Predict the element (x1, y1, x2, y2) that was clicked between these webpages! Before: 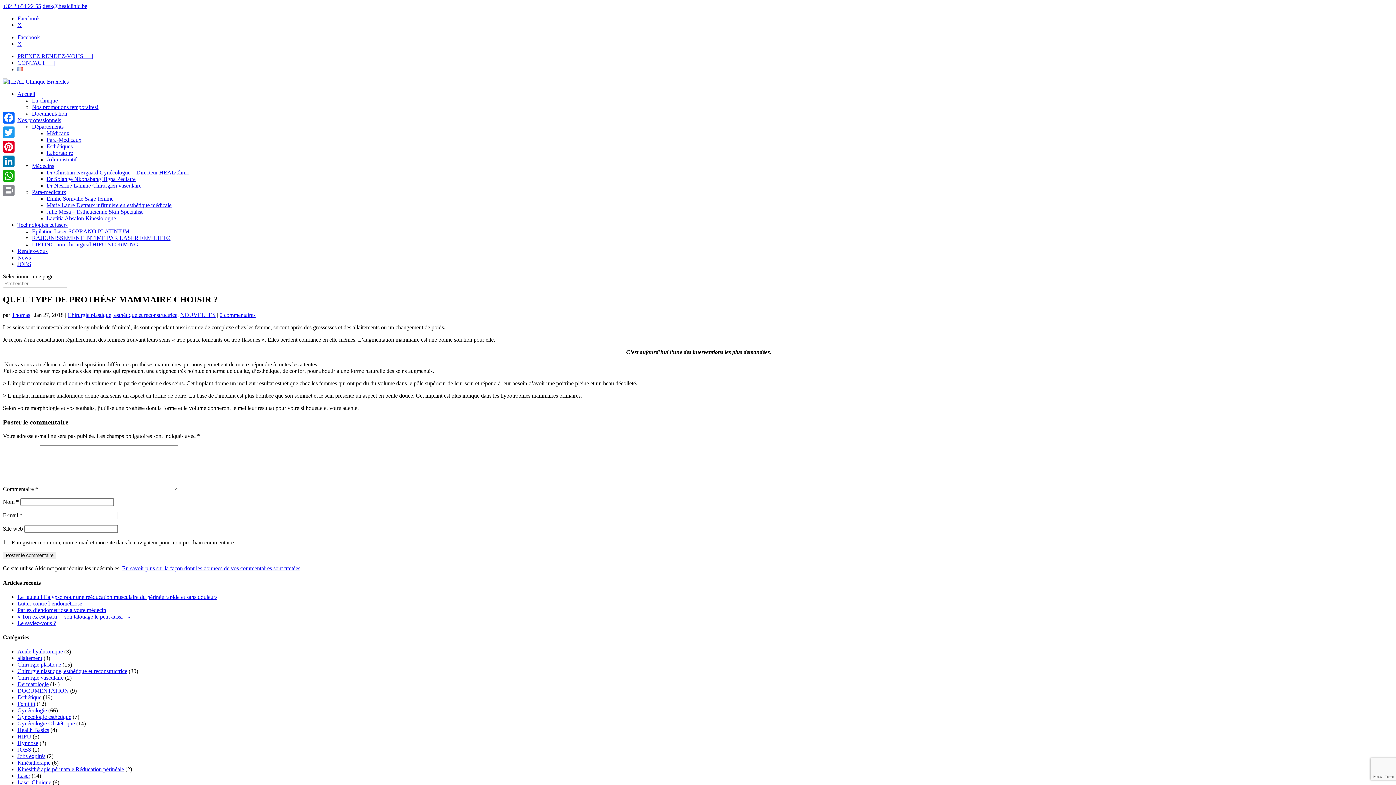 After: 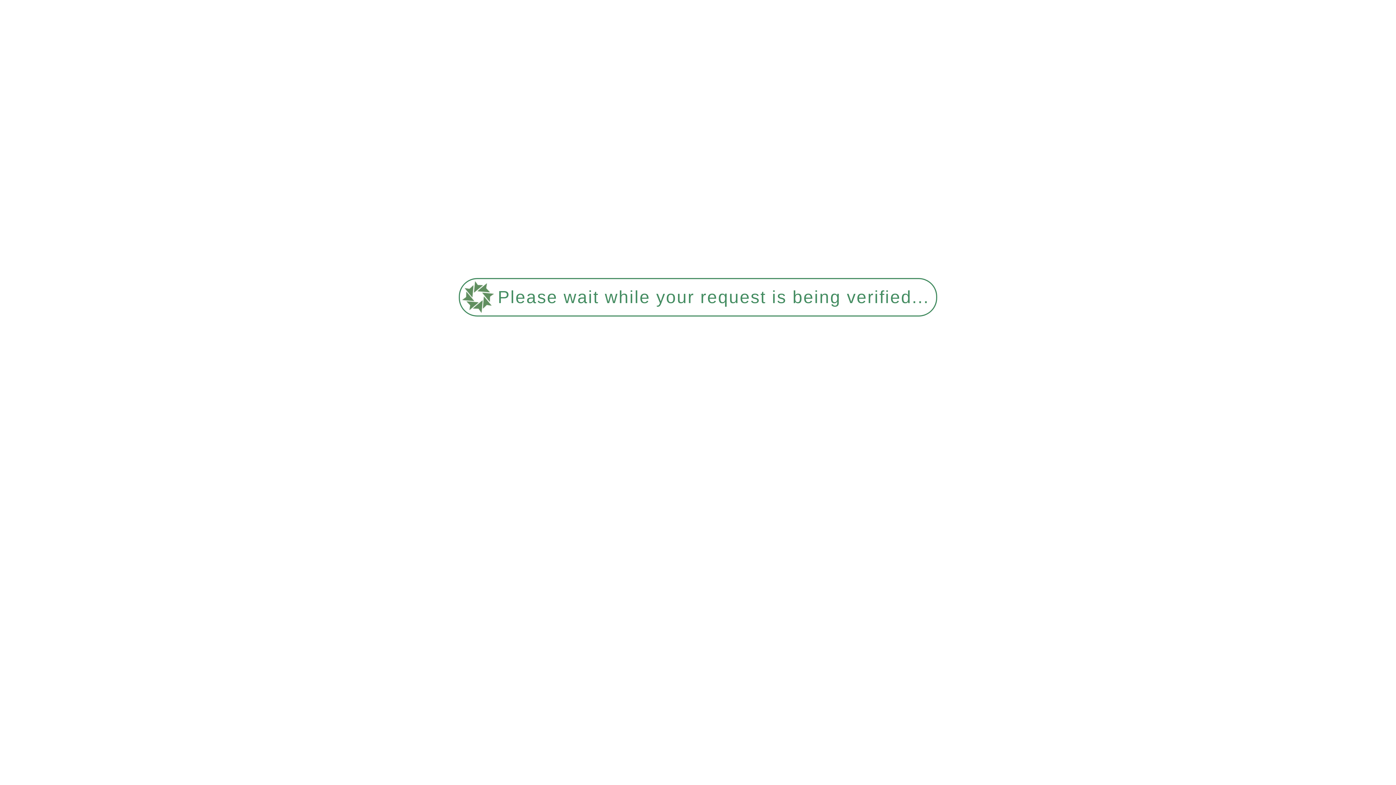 Action: label: Marie Laure Detraux infirmière en esthétique médicale bbox: (46, 202, 171, 208)